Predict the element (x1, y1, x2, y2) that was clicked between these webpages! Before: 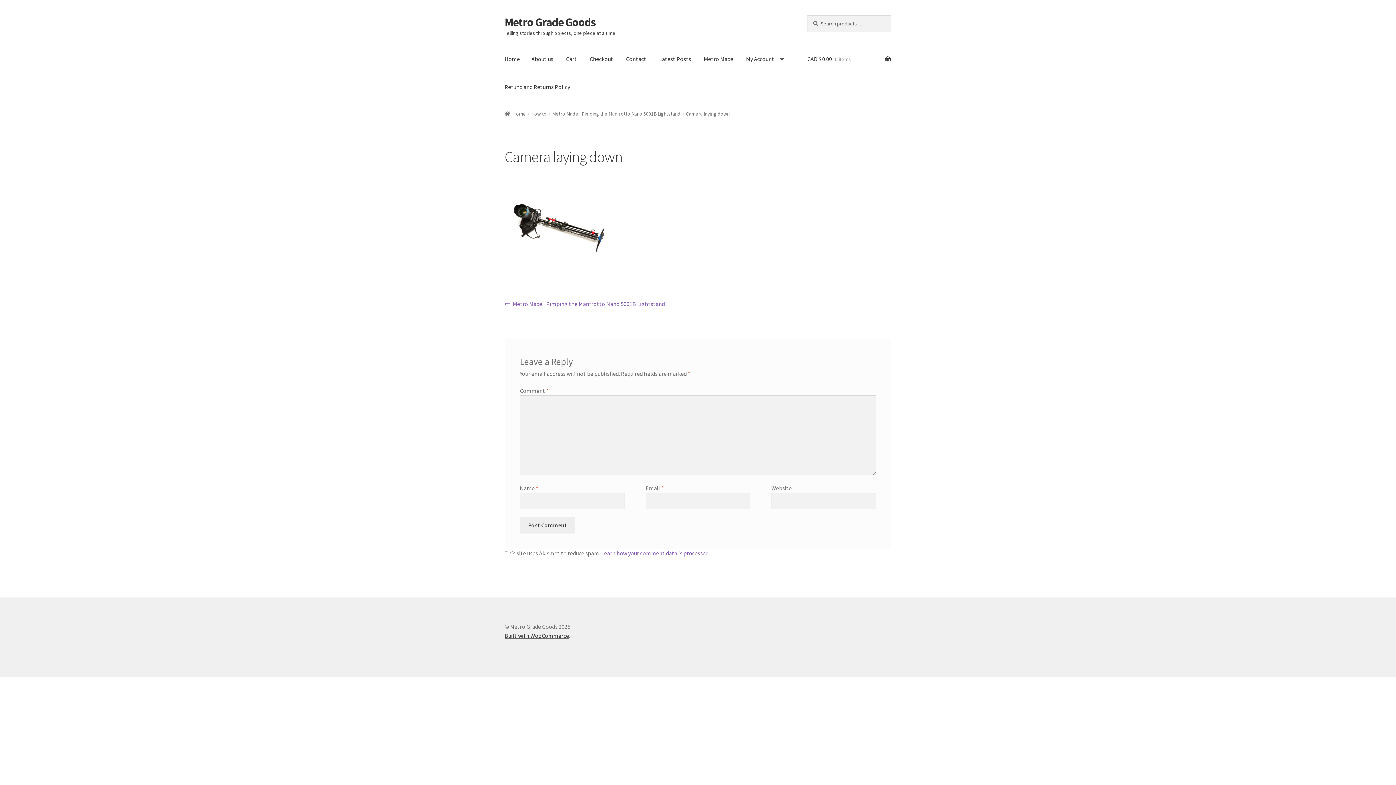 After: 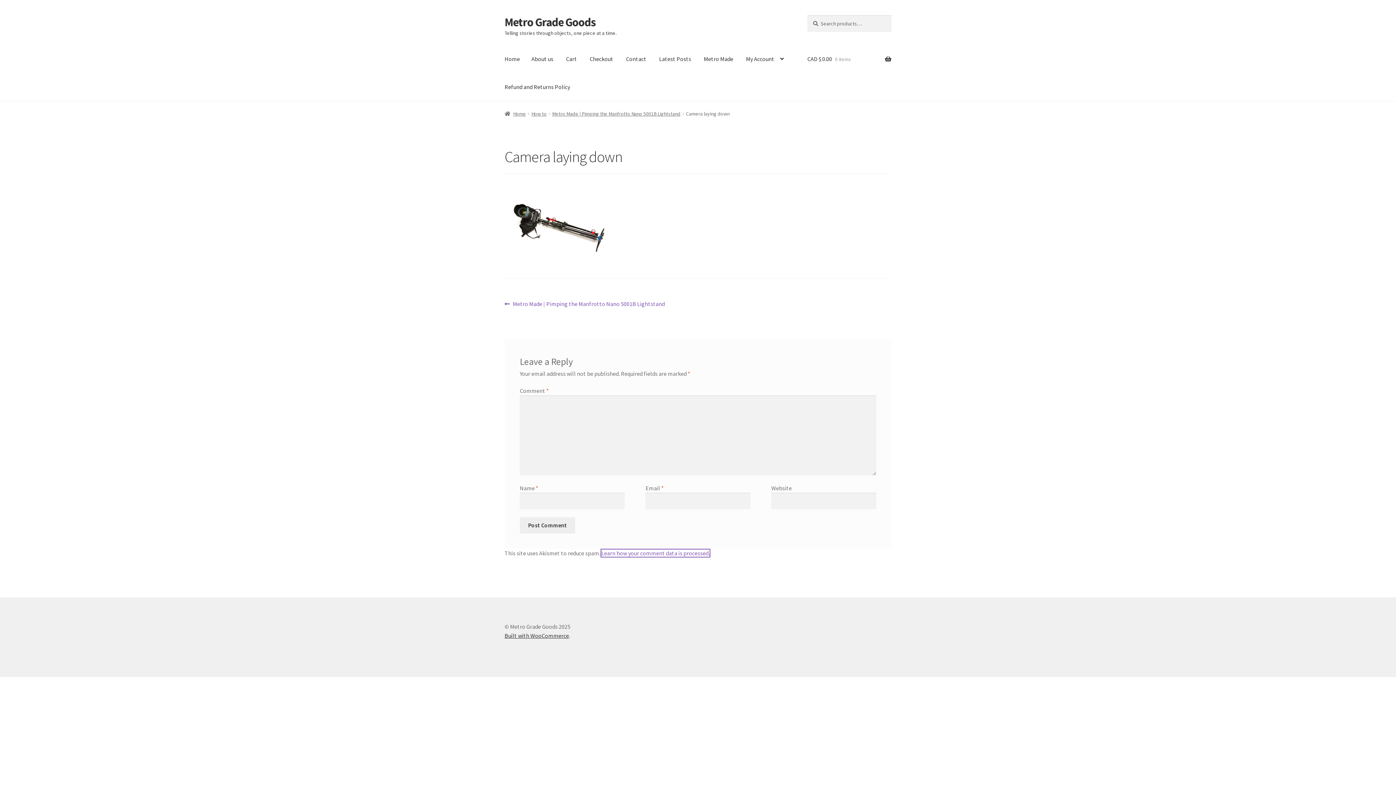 Action: bbox: (601, 549, 709, 557) label: Learn how your comment data is processed.